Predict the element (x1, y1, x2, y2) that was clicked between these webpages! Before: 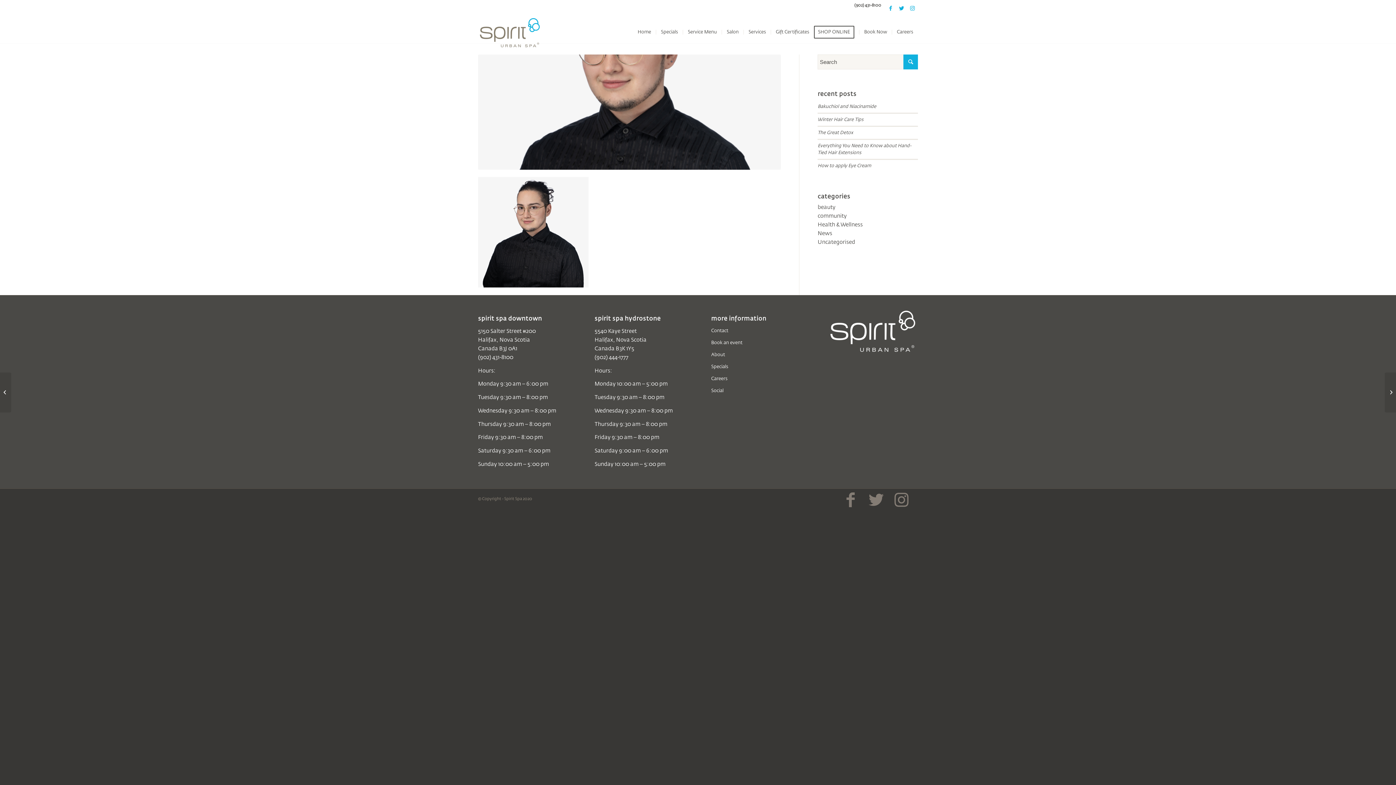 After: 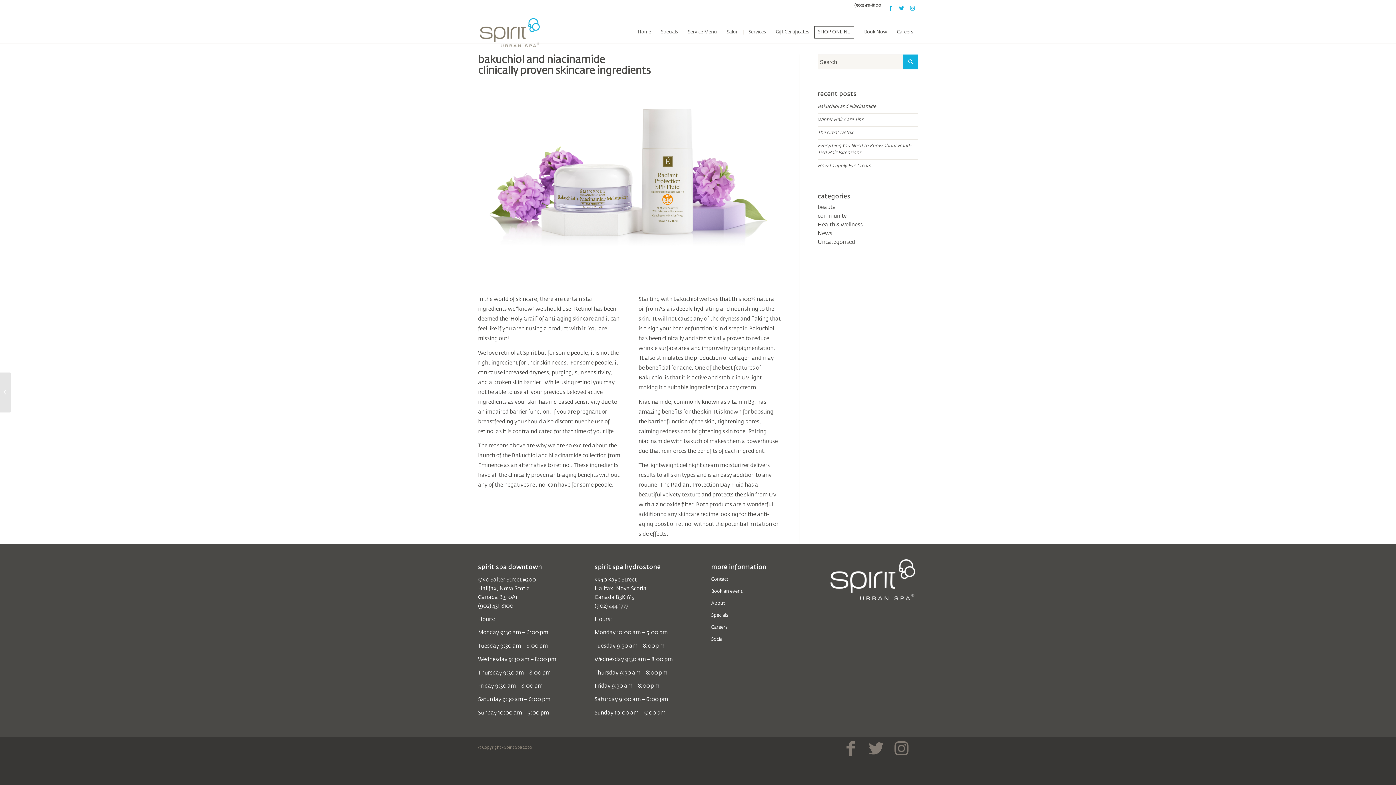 Action: bbox: (817, 104, 876, 109) label: Bakuchiol and Niacinamide